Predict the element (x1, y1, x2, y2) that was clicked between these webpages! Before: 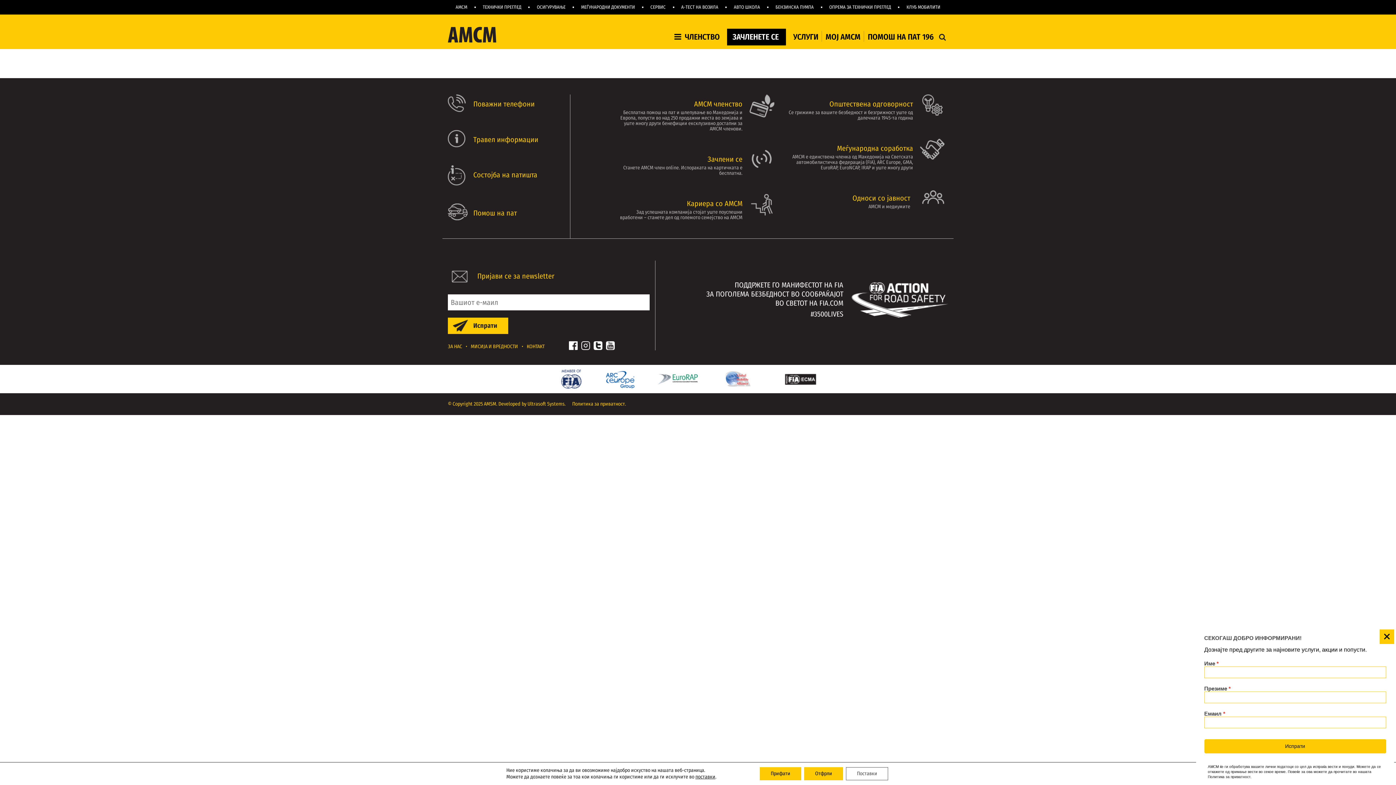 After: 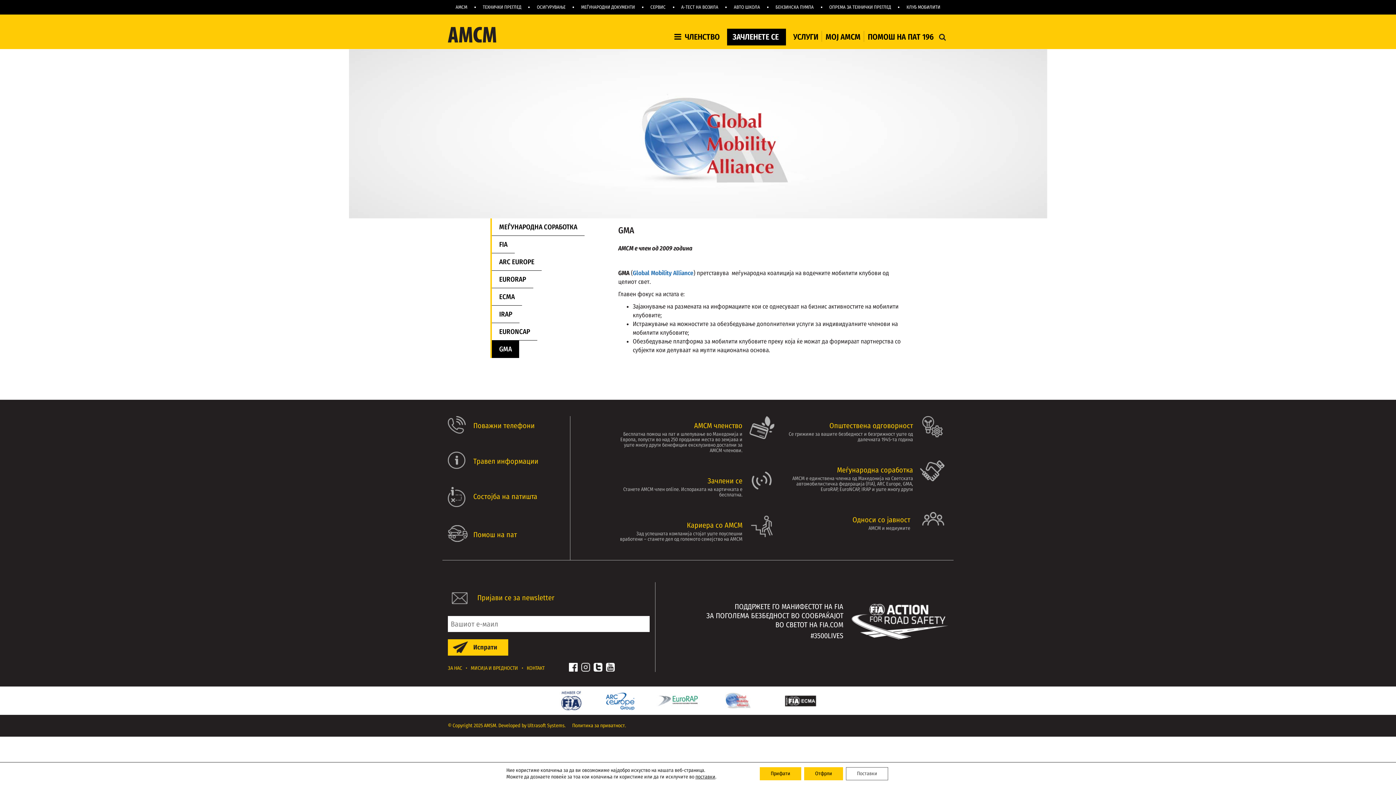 Action: bbox: (700, 375, 759, 382)